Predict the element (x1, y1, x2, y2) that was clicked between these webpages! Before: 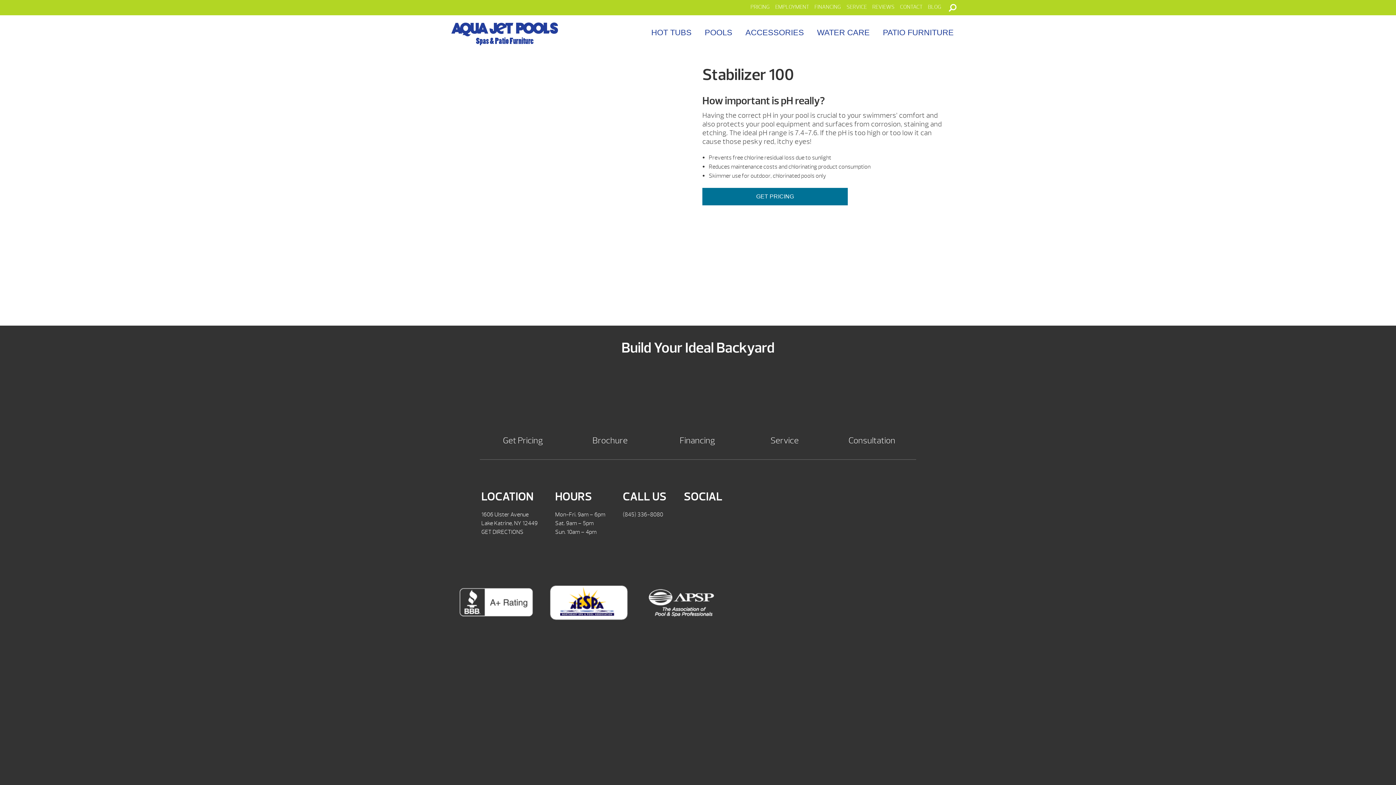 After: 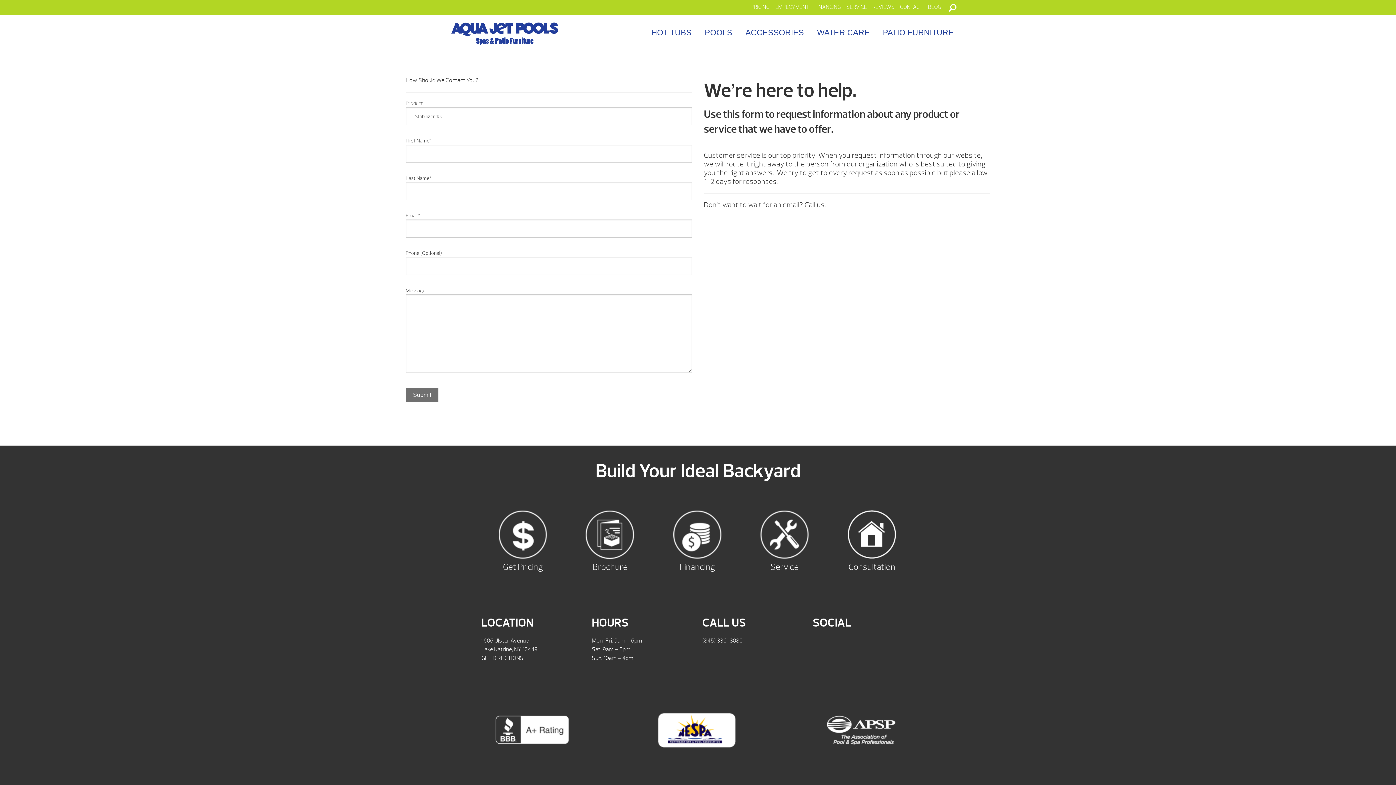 Action: bbox: (702, 188, 848, 205) label: GET PRICING